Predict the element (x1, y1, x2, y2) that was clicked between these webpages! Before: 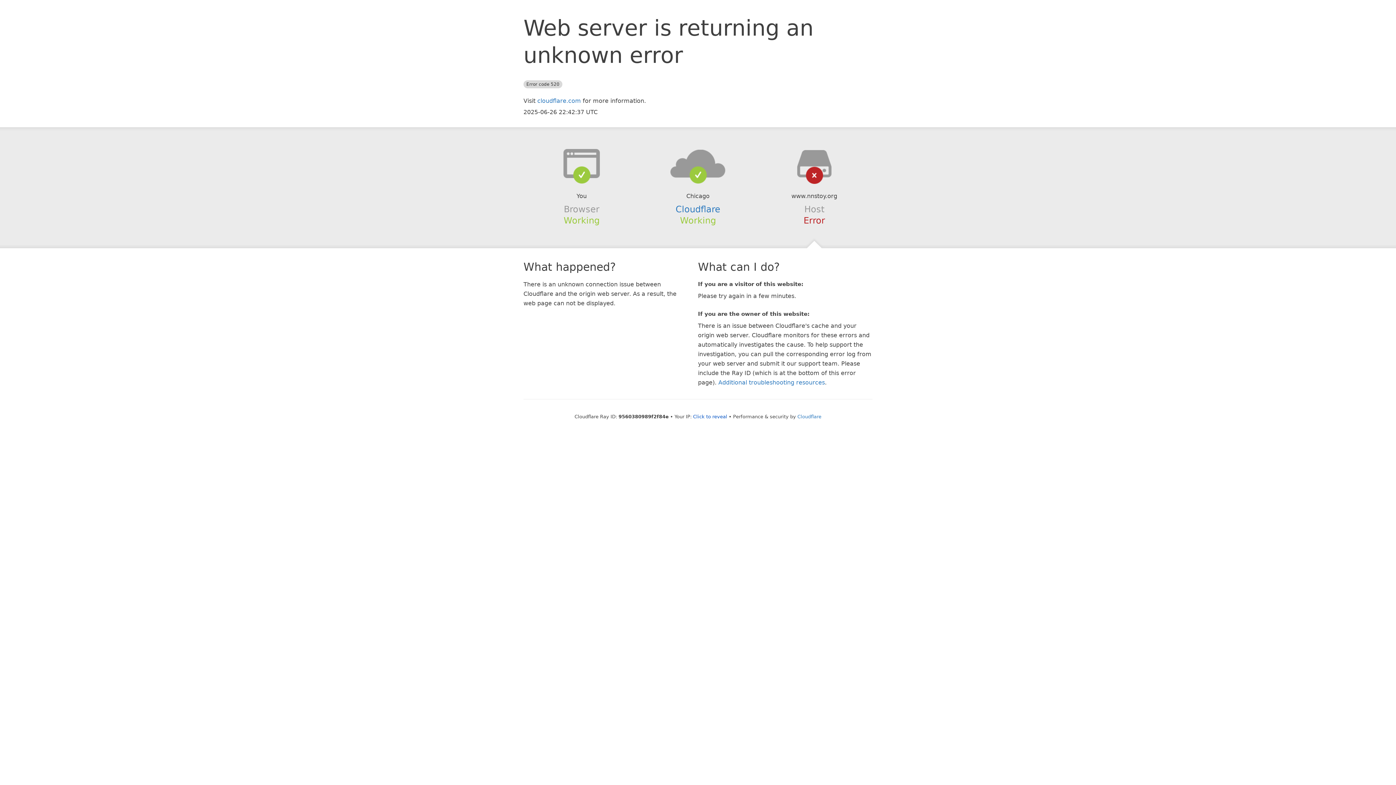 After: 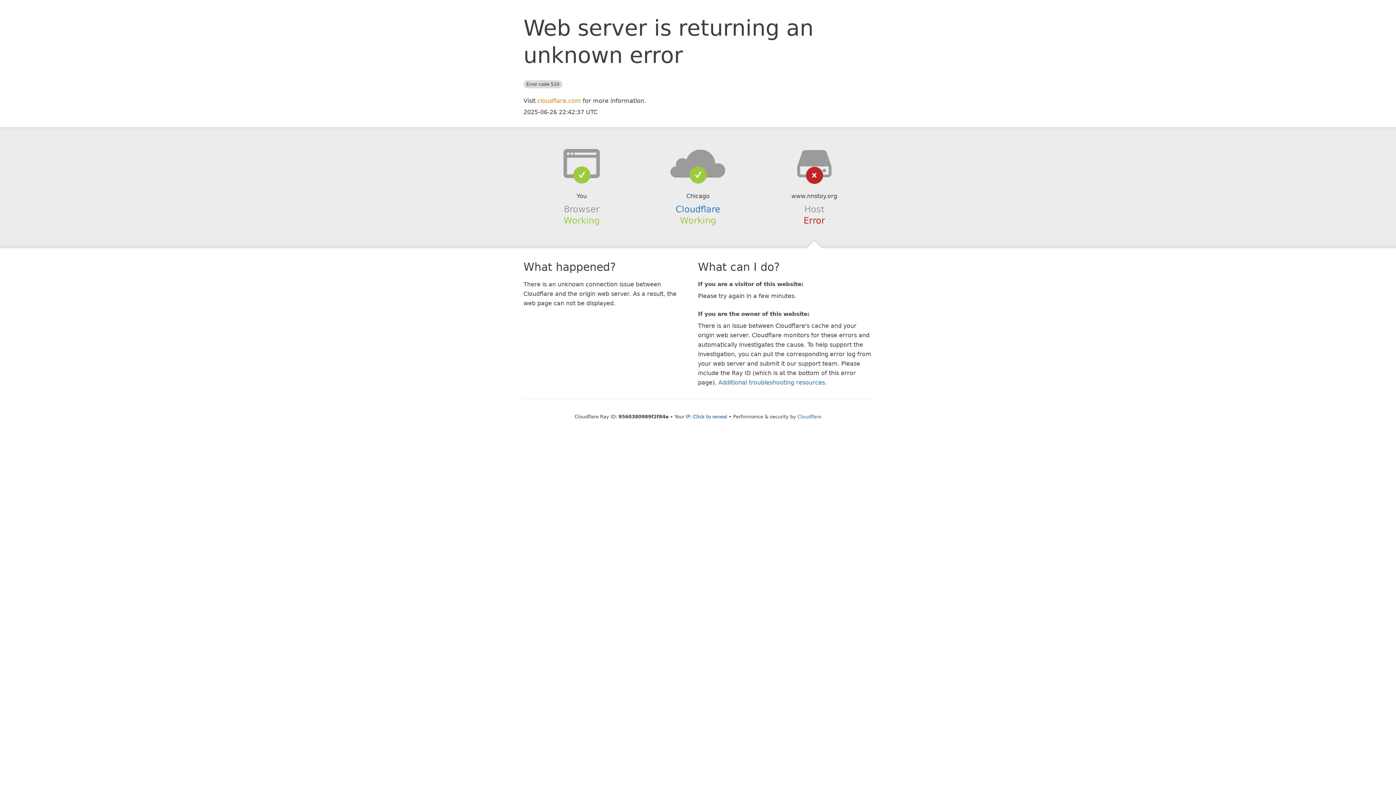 Action: bbox: (537, 97, 581, 104) label: cloudflare.com